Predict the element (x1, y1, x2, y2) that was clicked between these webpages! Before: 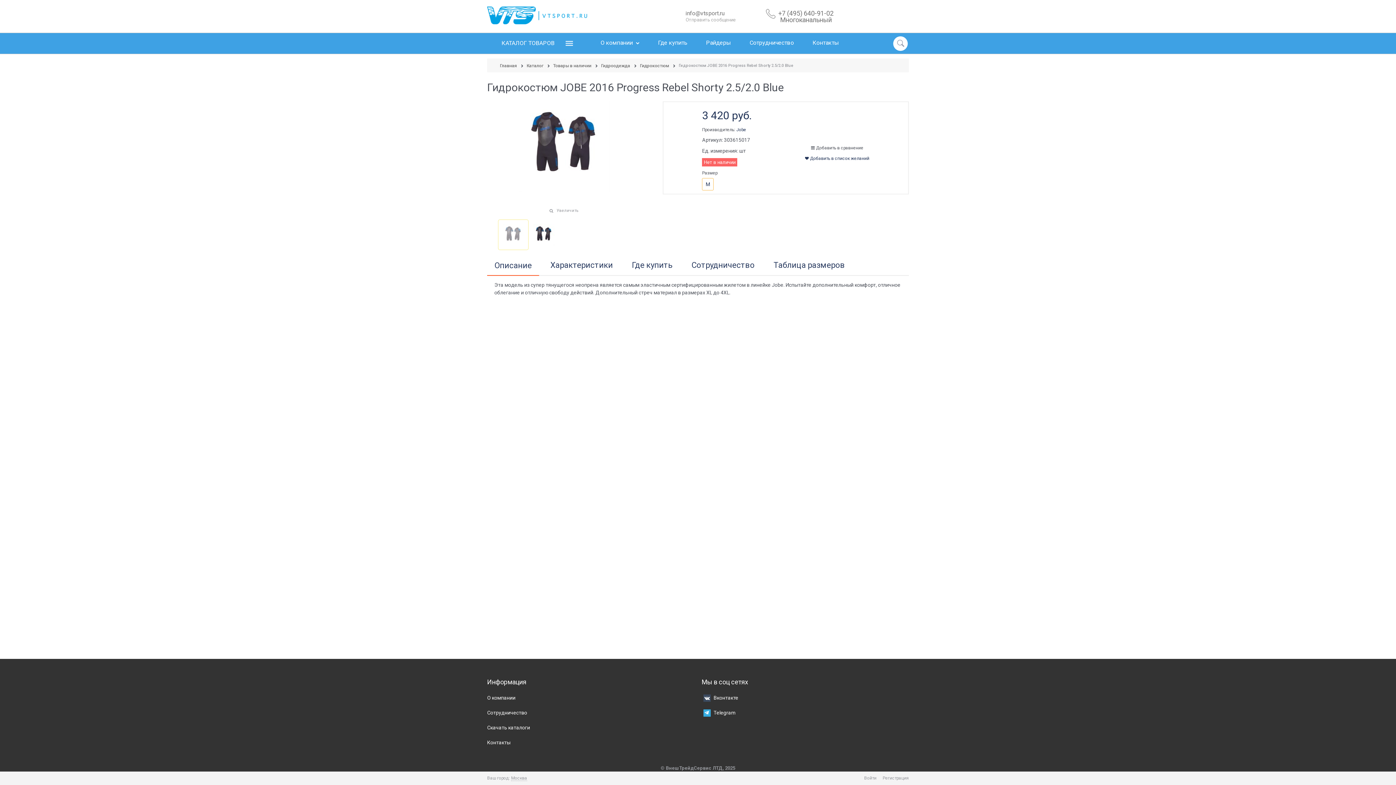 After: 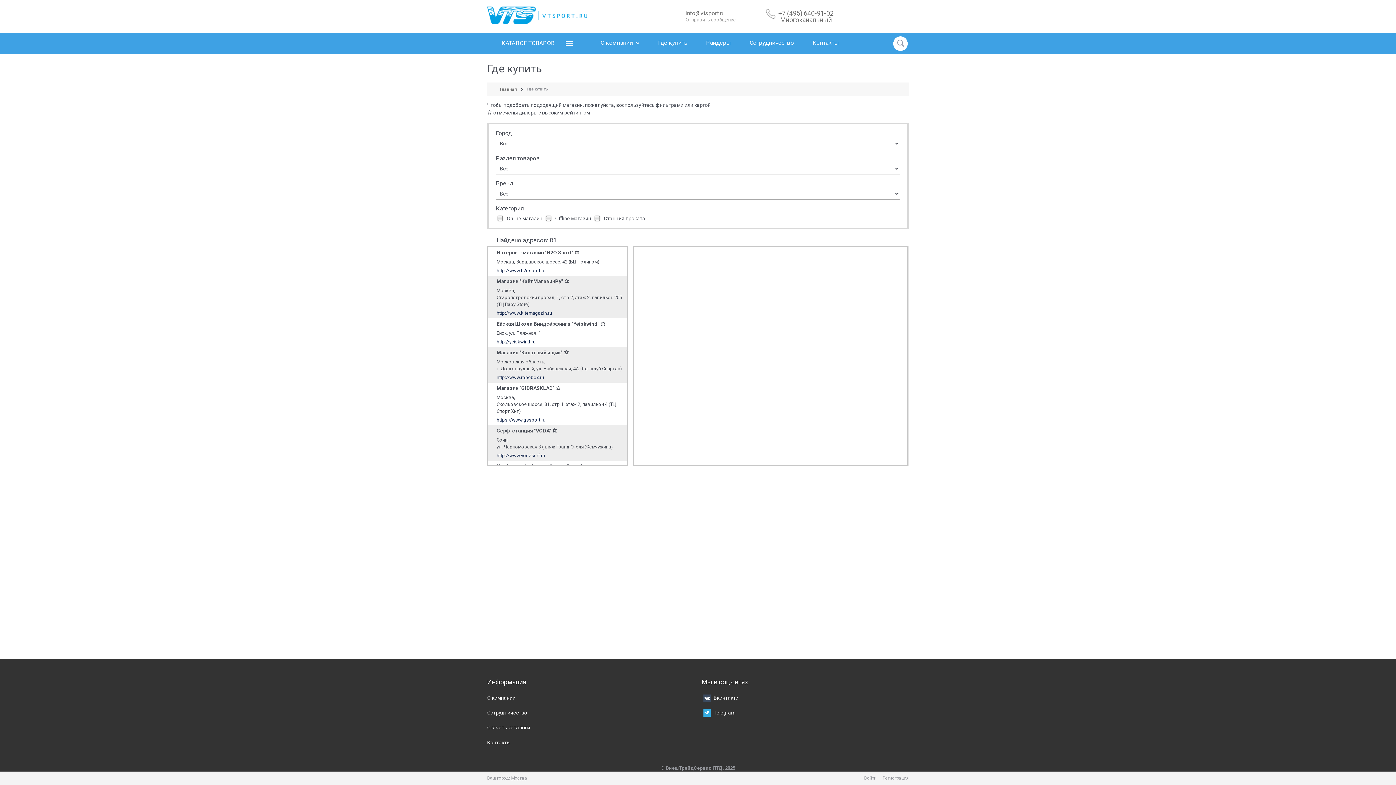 Action: label:  Где купить bbox: (648, 32, 696, 54)